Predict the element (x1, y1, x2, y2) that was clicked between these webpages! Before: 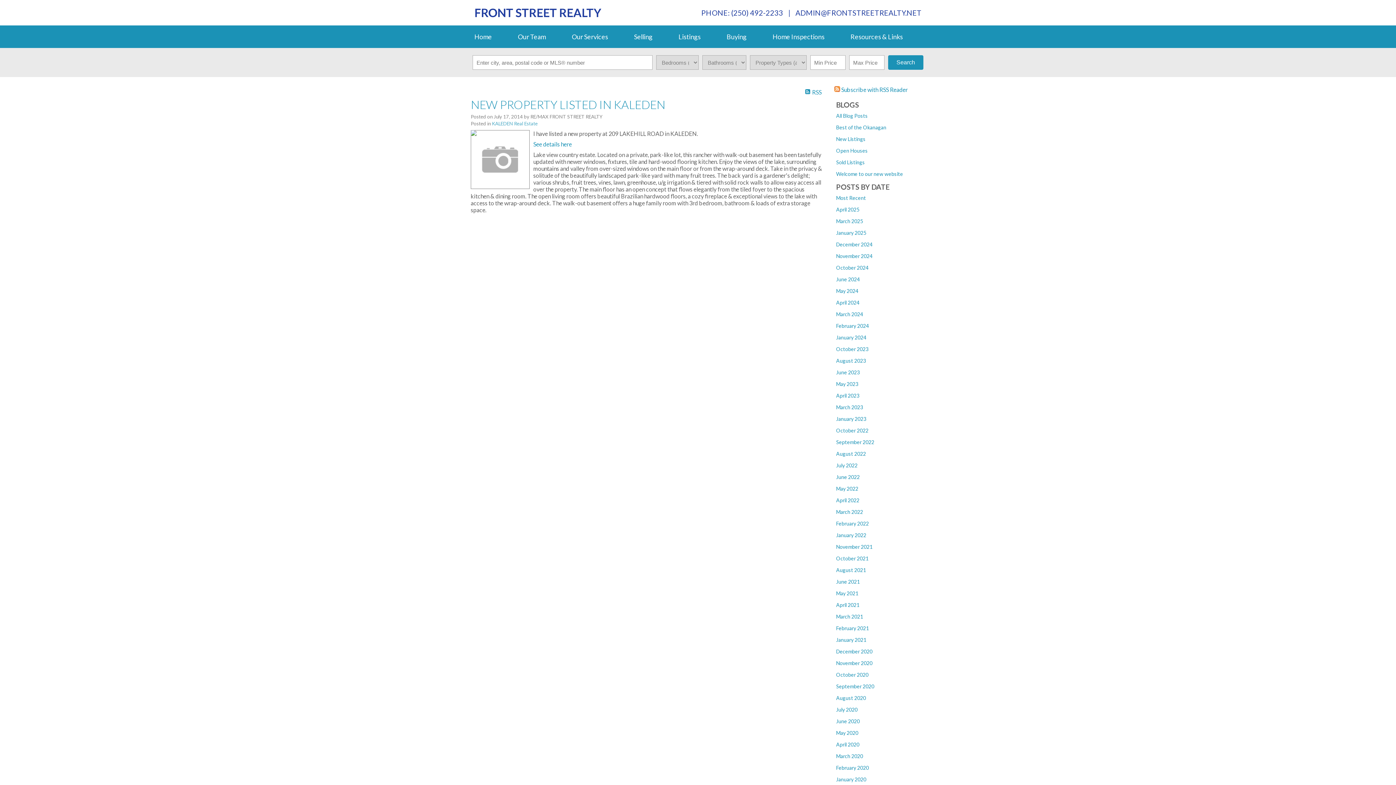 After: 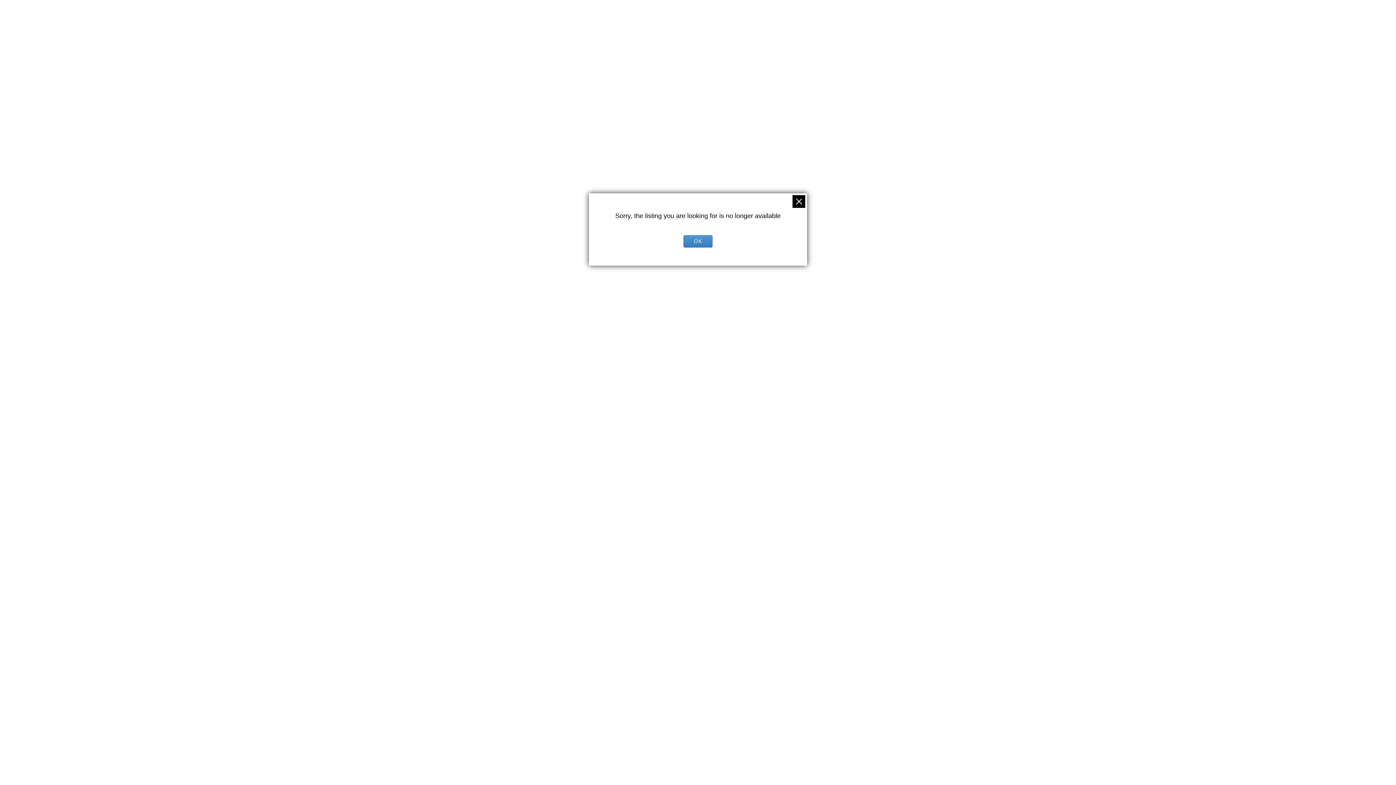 Action: bbox: (533, 140, 572, 147) label: See details here